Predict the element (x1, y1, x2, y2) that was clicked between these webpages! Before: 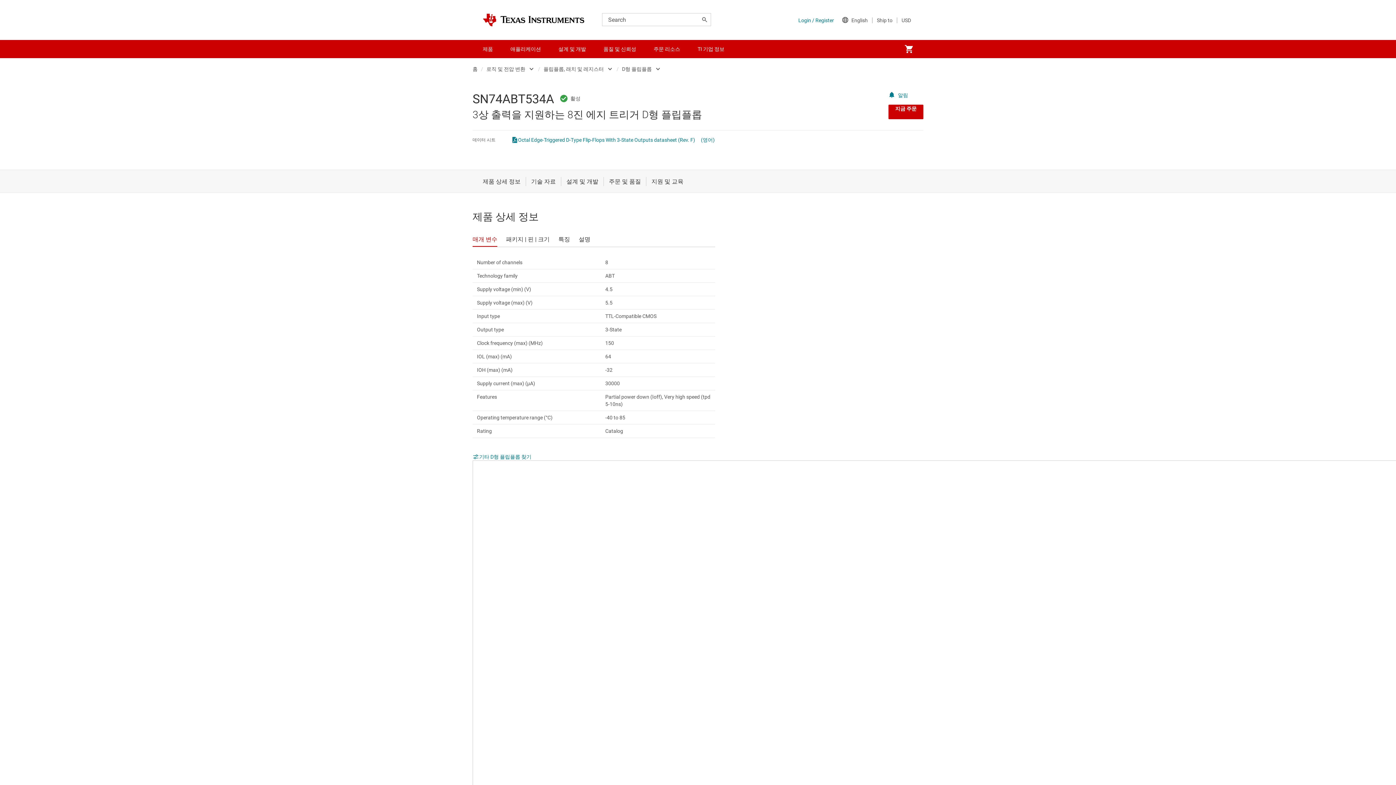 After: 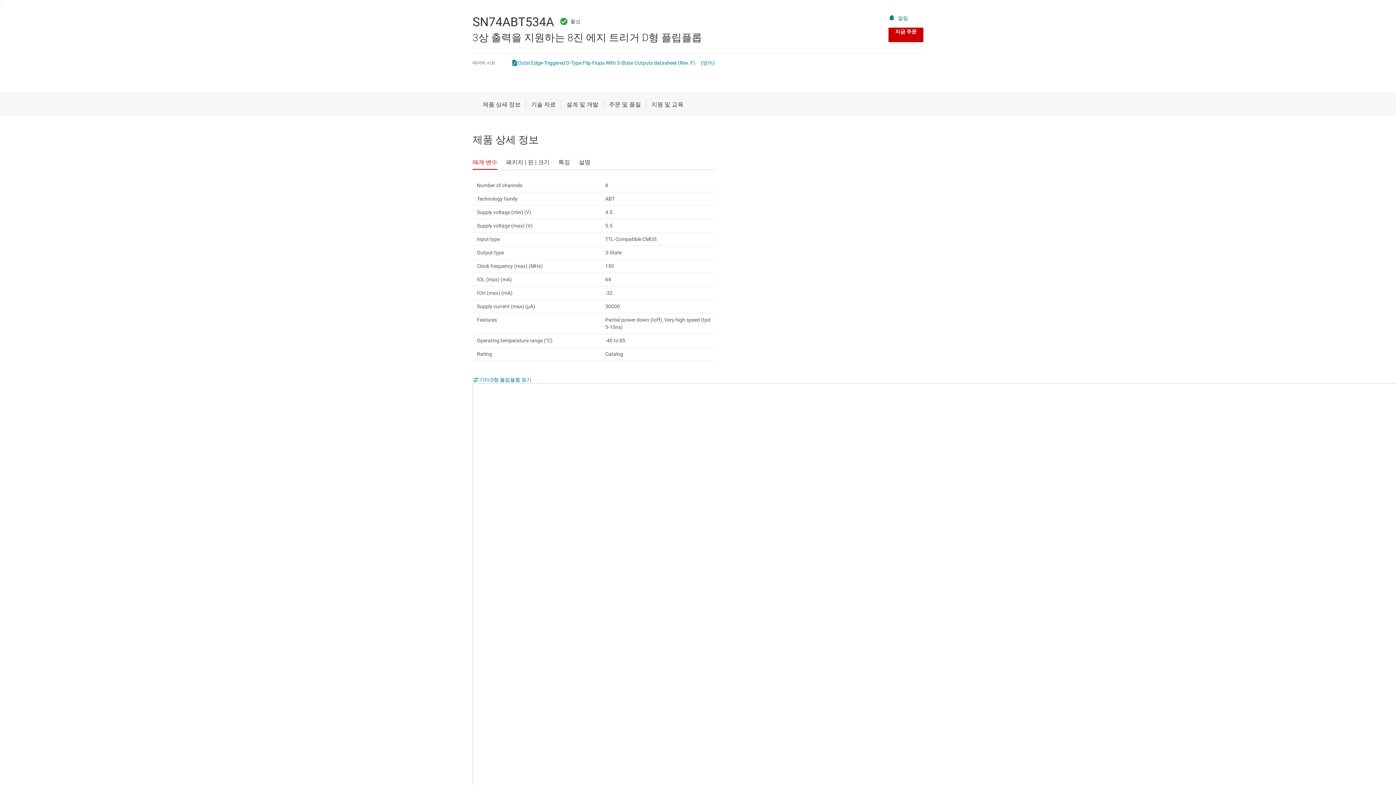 Action: bbox: (888, 104, 923, 119) label: 지금 주문